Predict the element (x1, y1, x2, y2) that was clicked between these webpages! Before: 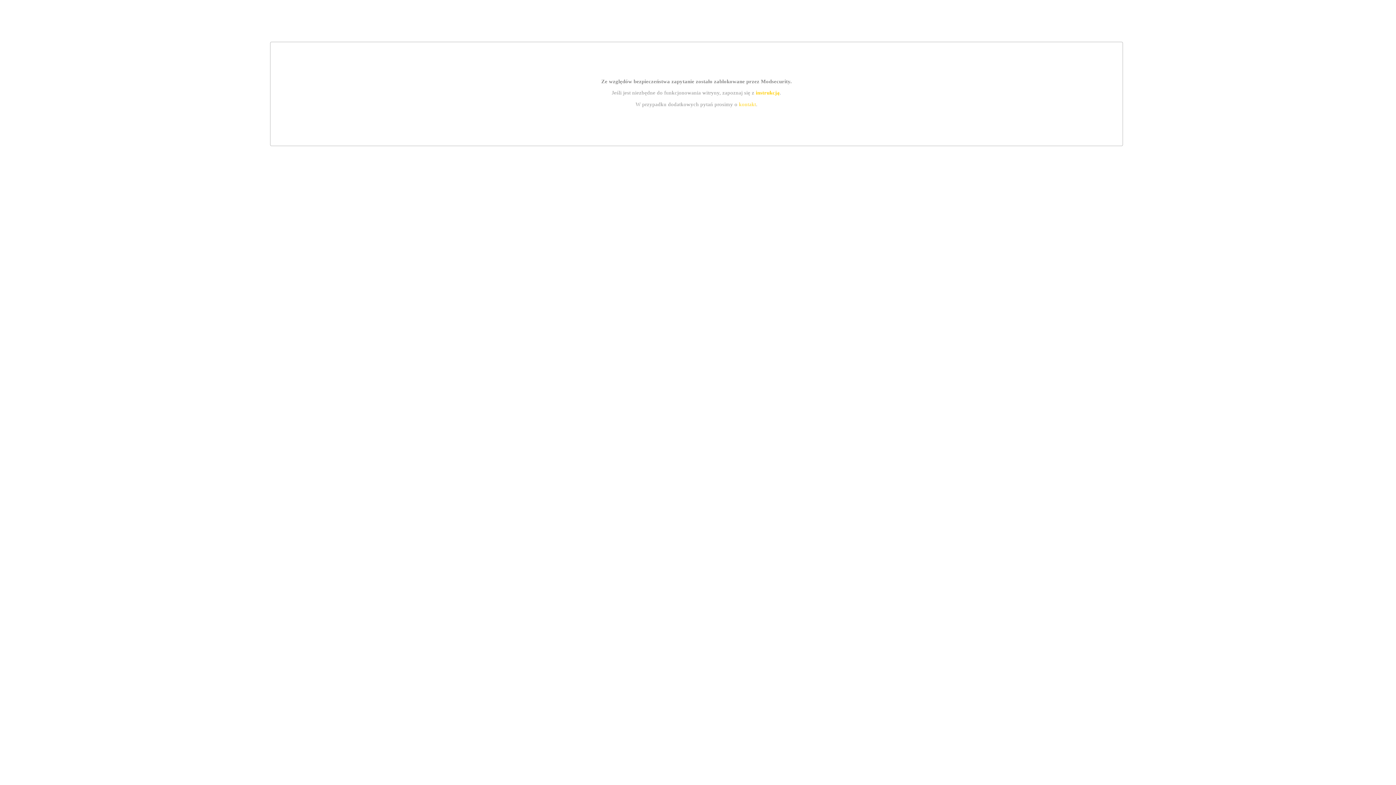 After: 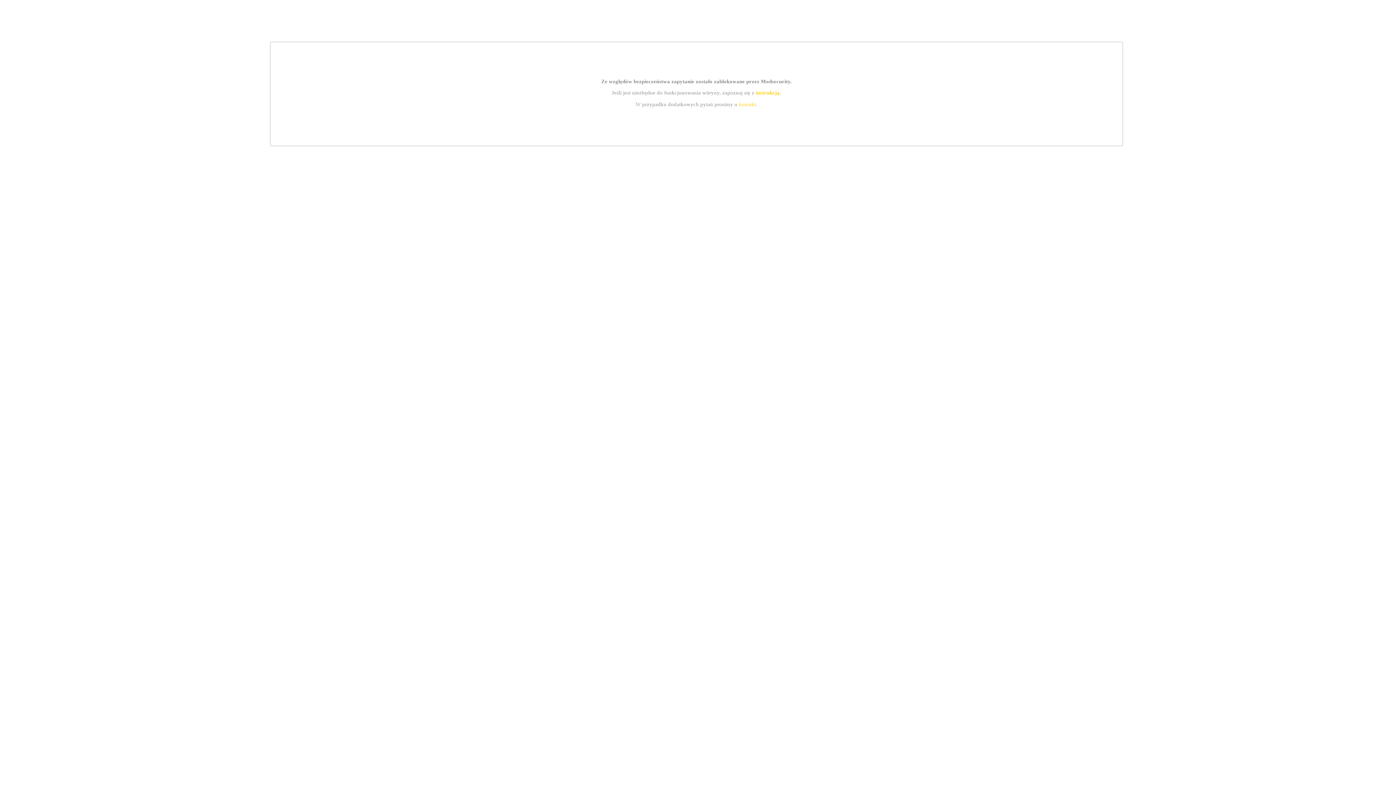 Action: label: instrukcją bbox: (755, 89, 779, 95)